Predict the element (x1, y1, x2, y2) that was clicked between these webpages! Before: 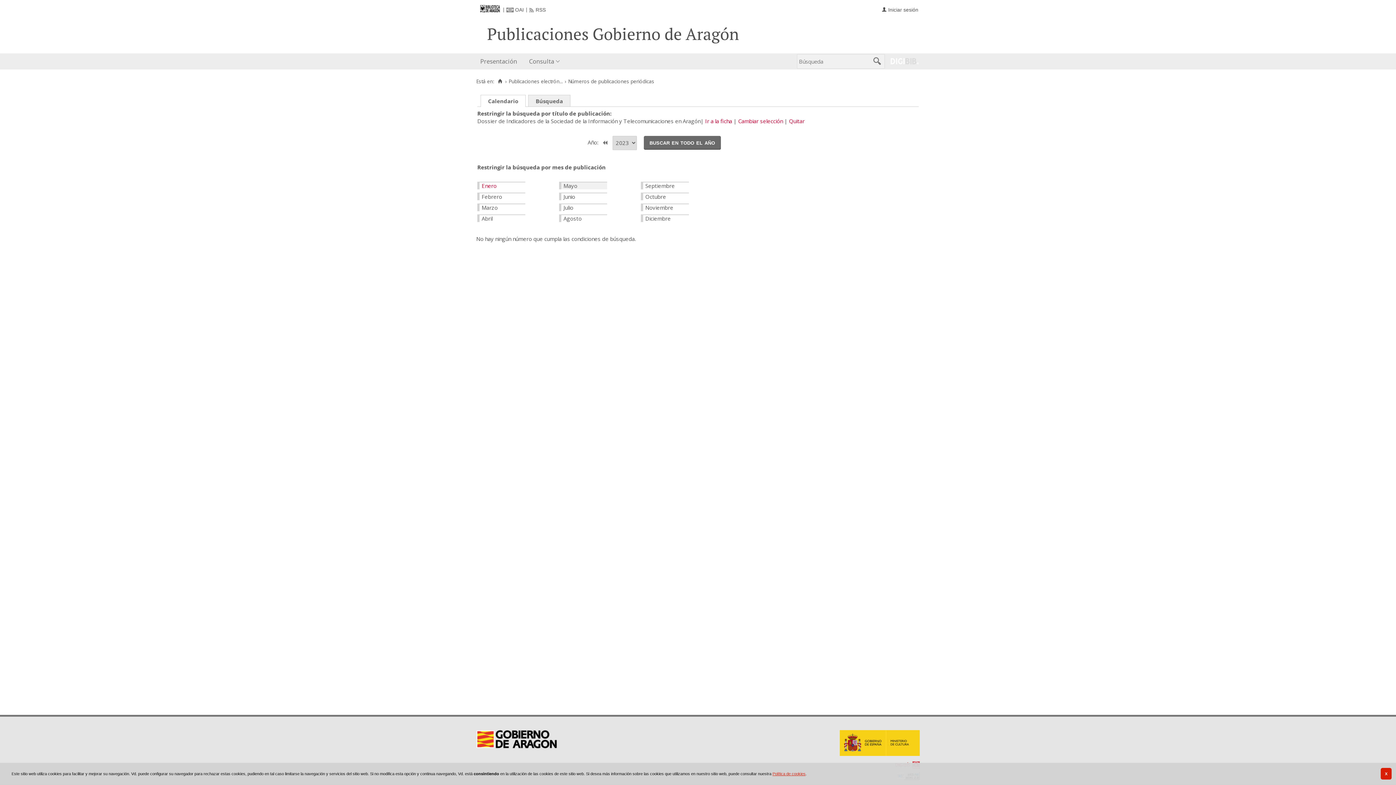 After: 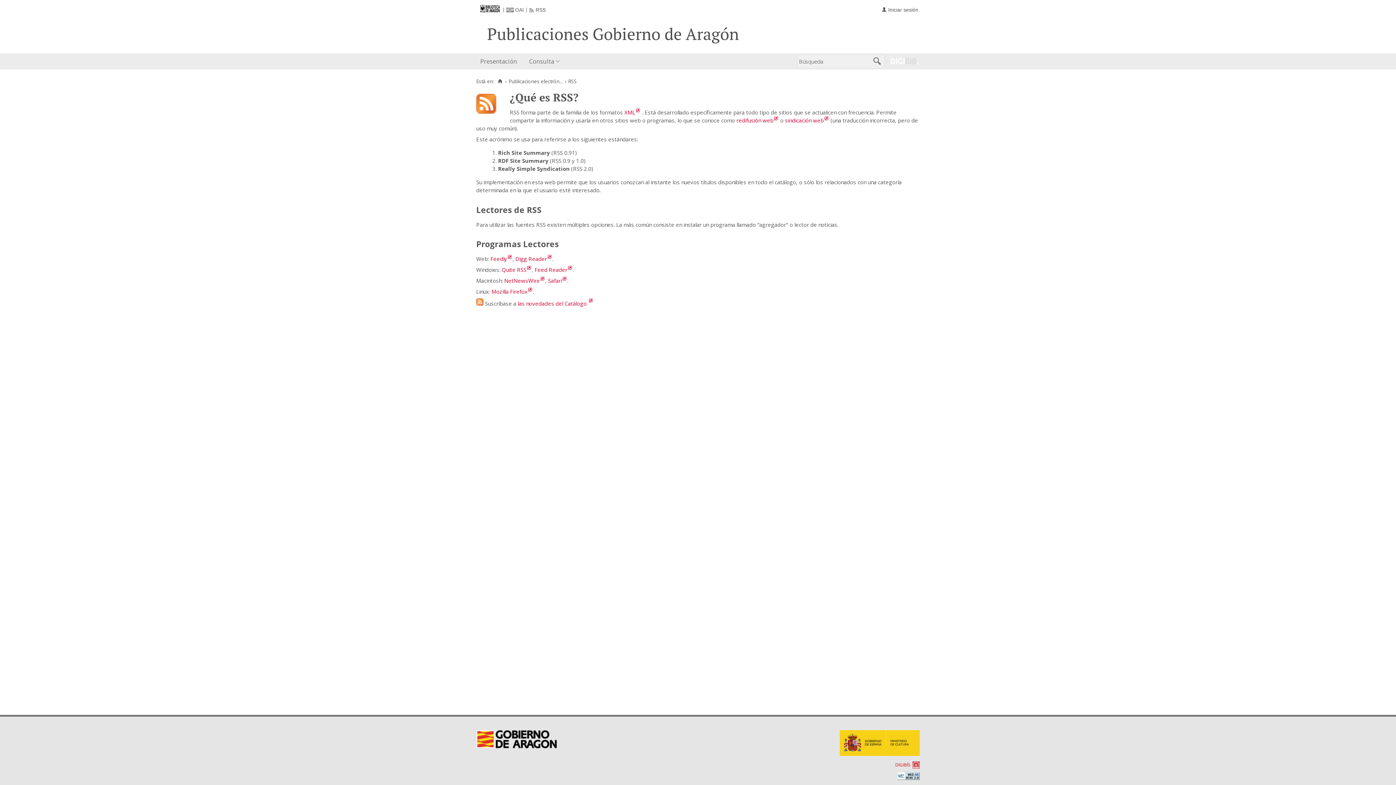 Action: label: RSS bbox: (529, 7, 546, 12)